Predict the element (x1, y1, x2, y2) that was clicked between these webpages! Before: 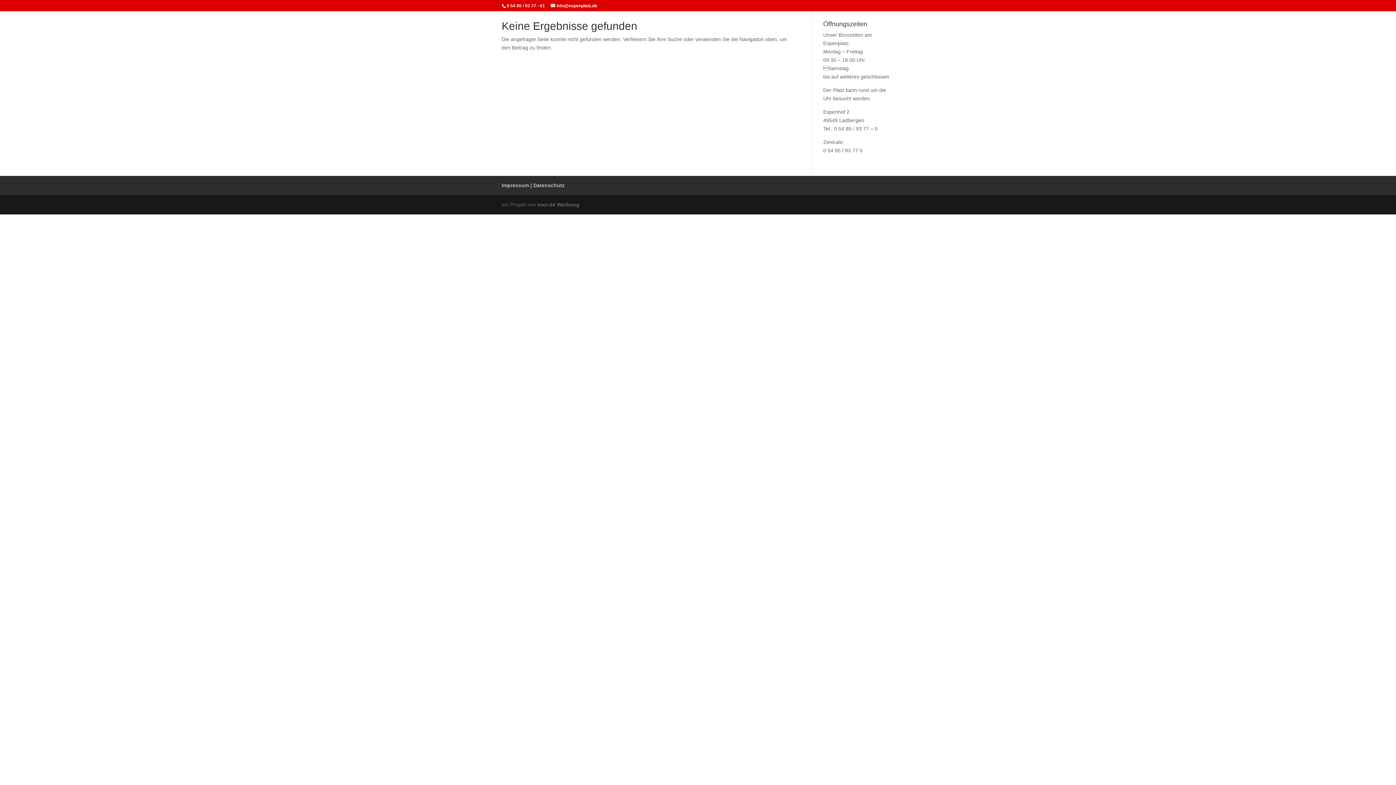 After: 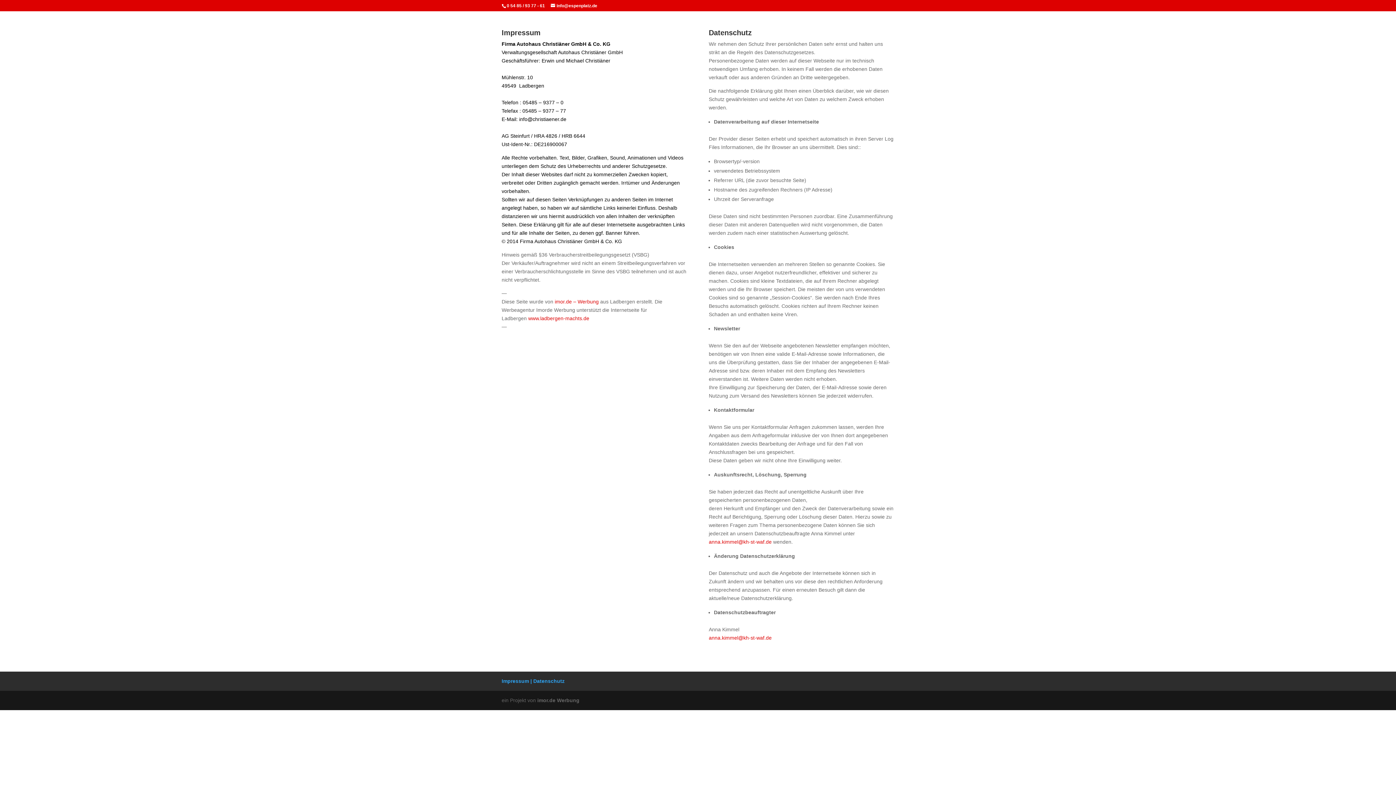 Action: bbox: (501, 182, 564, 188) label: Impressum | Datenschutz